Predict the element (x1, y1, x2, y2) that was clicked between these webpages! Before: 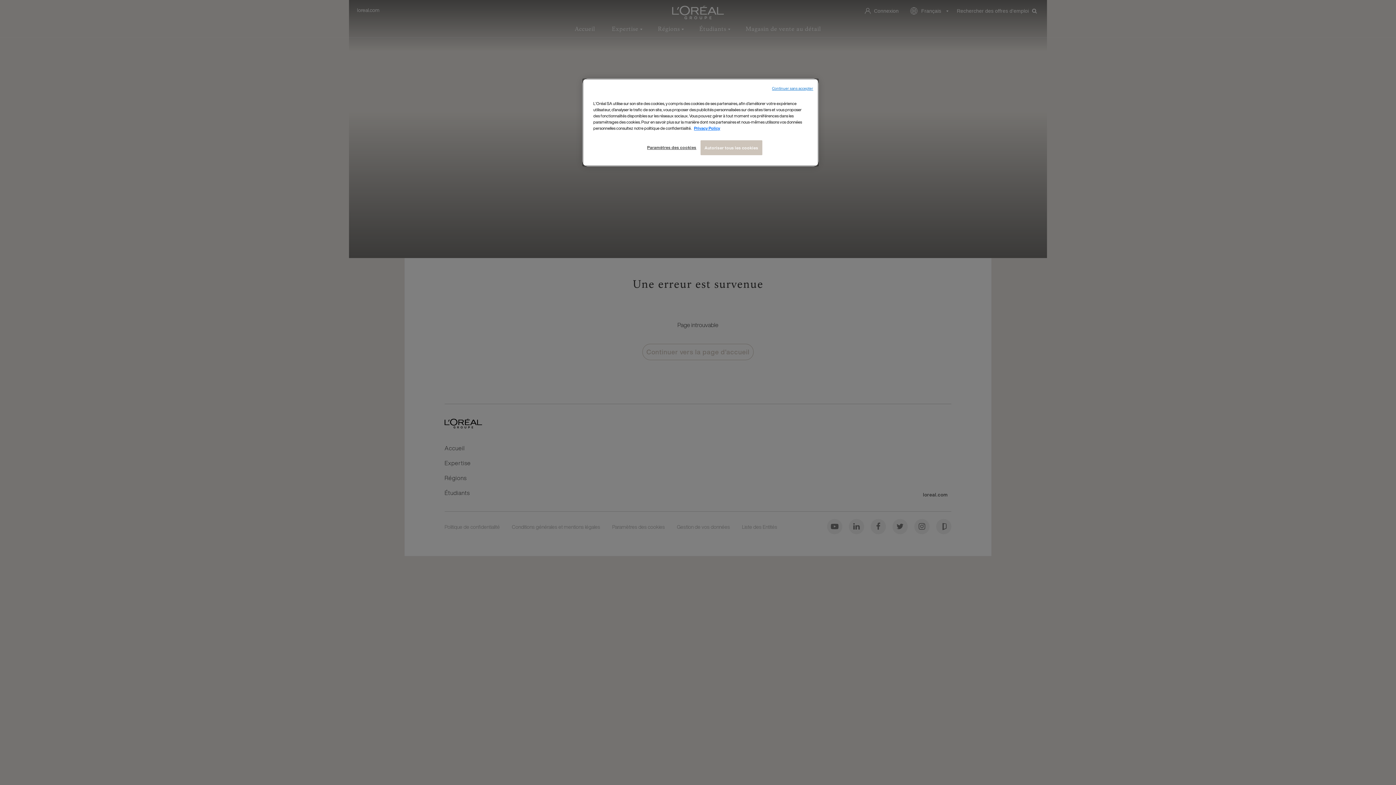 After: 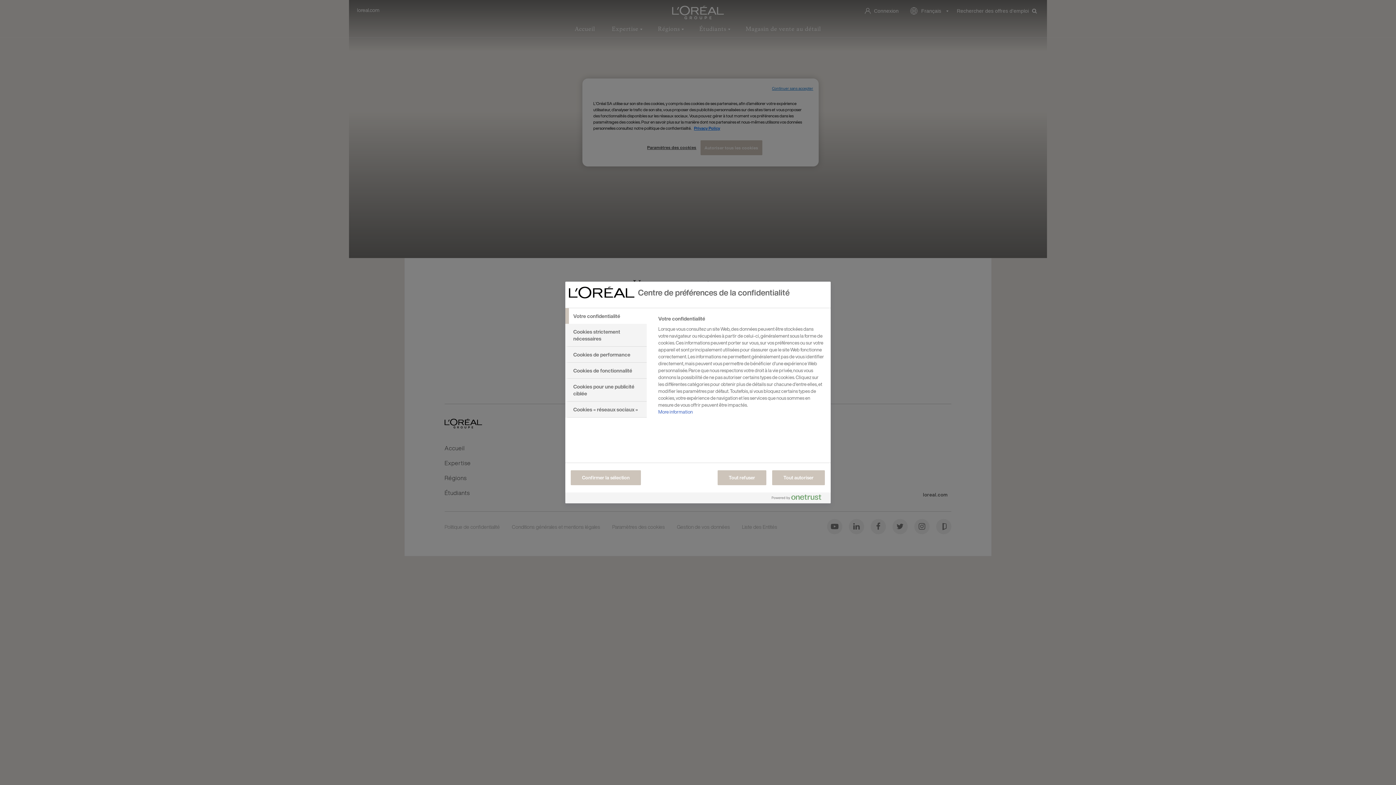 Action: label: Paramètres des cookies bbox: (647, 140, 696, 154)